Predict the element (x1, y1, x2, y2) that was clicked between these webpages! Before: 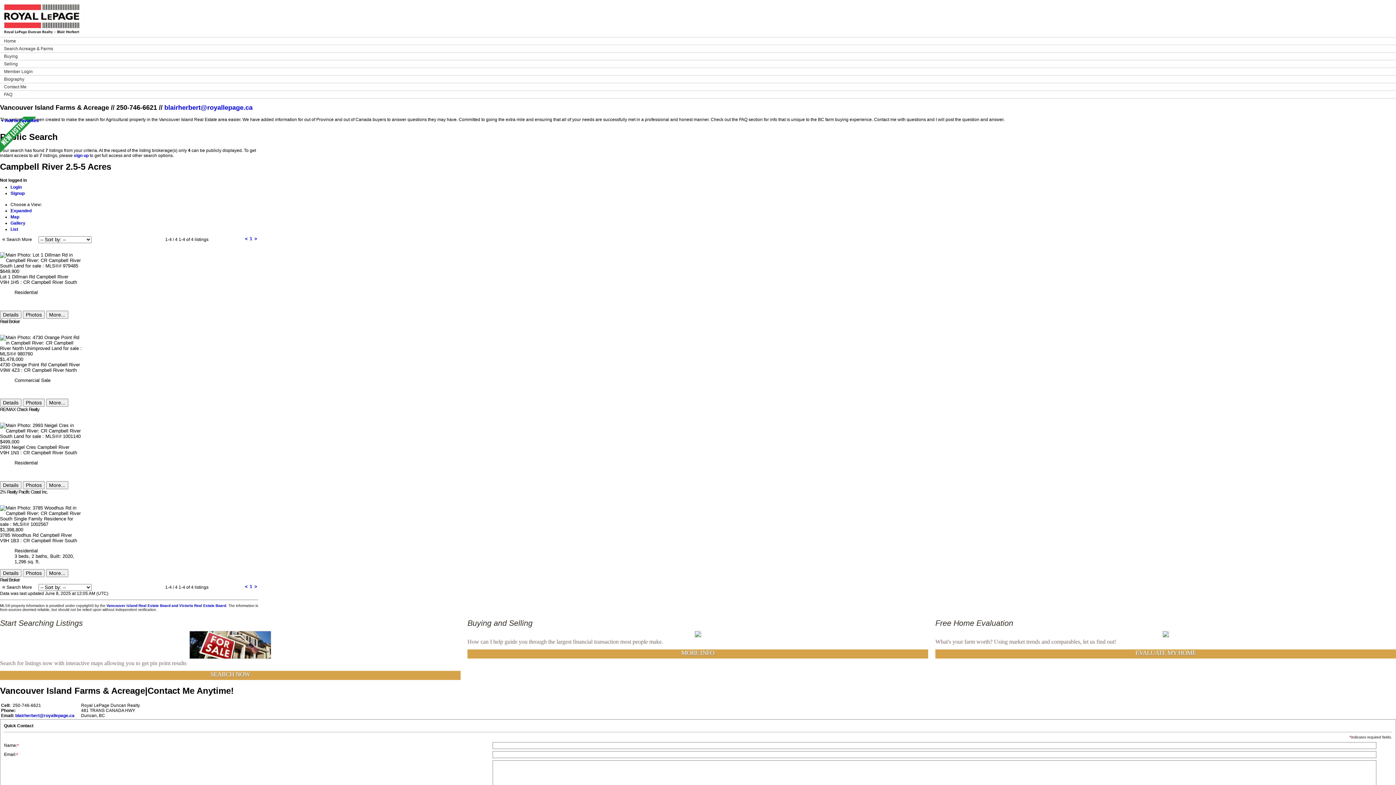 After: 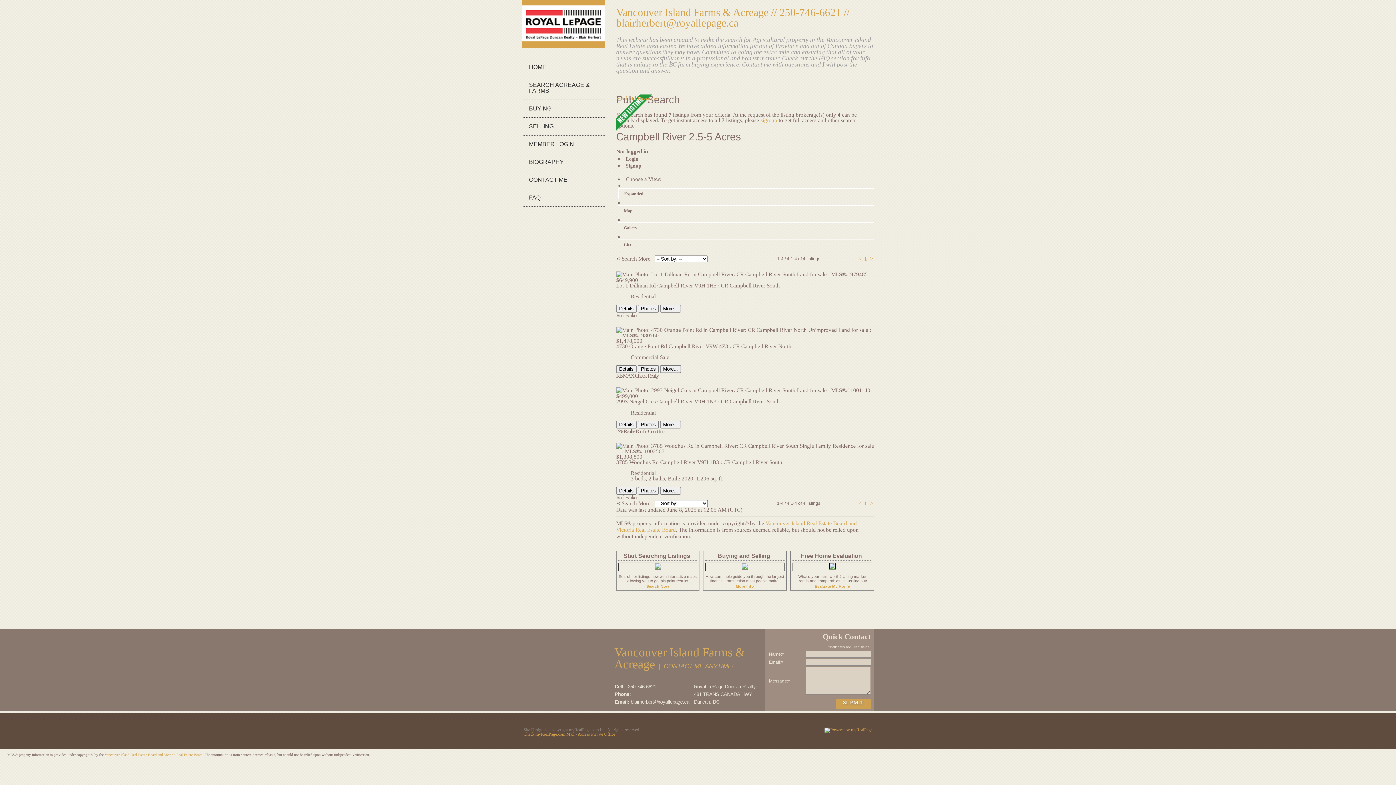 Action: label:  <  bbox: (244, 236, 248, 241)